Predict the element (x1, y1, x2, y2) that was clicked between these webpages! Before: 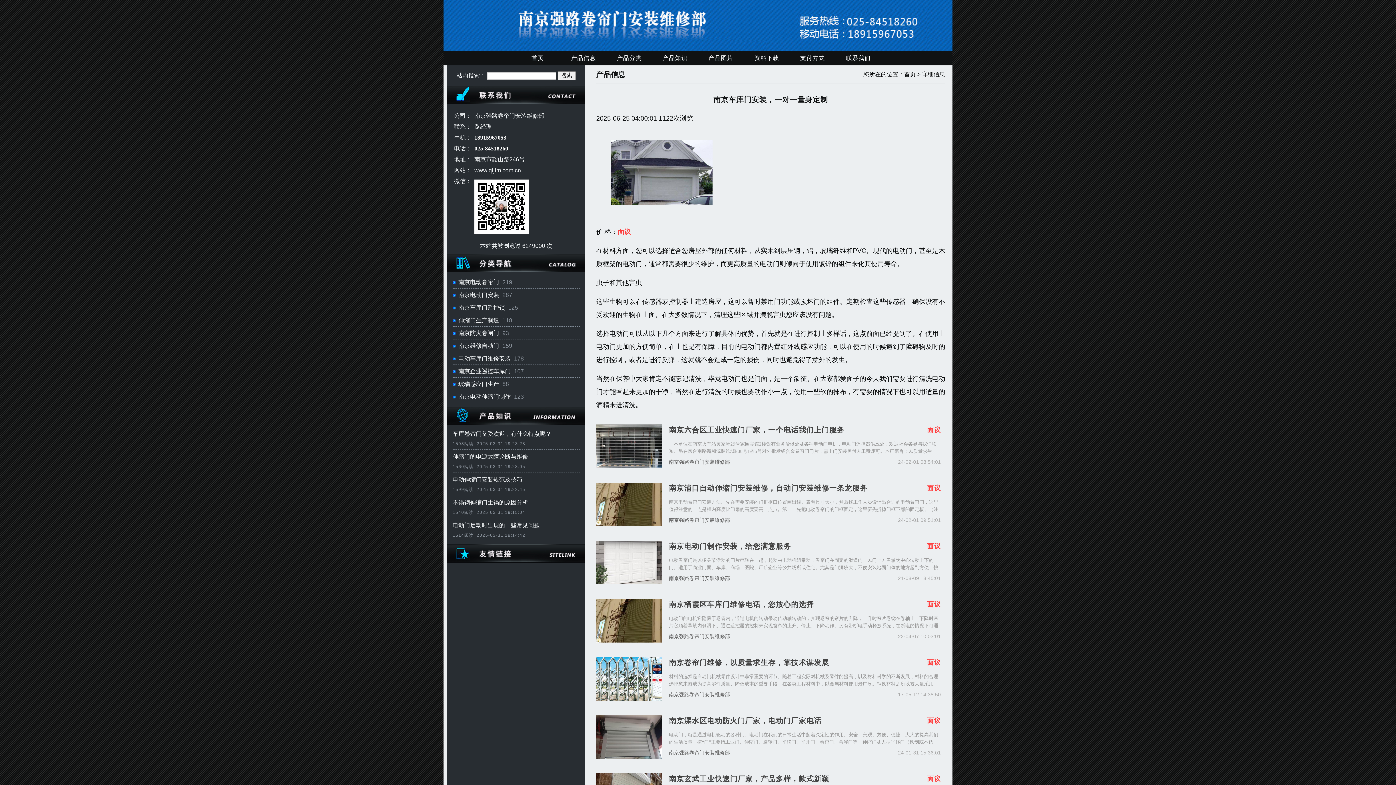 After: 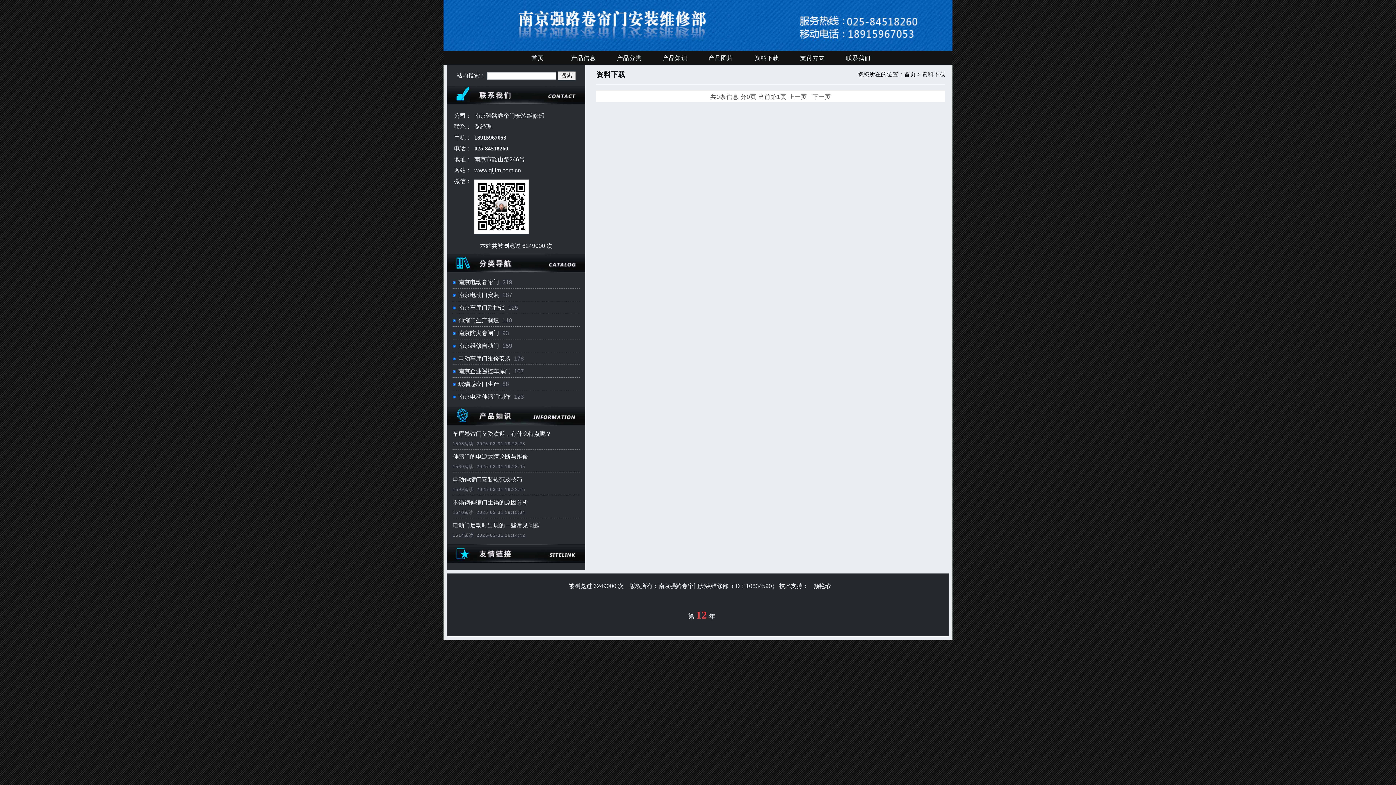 Action: label: 资料下载 bbox: (744, 50, 789, 65)